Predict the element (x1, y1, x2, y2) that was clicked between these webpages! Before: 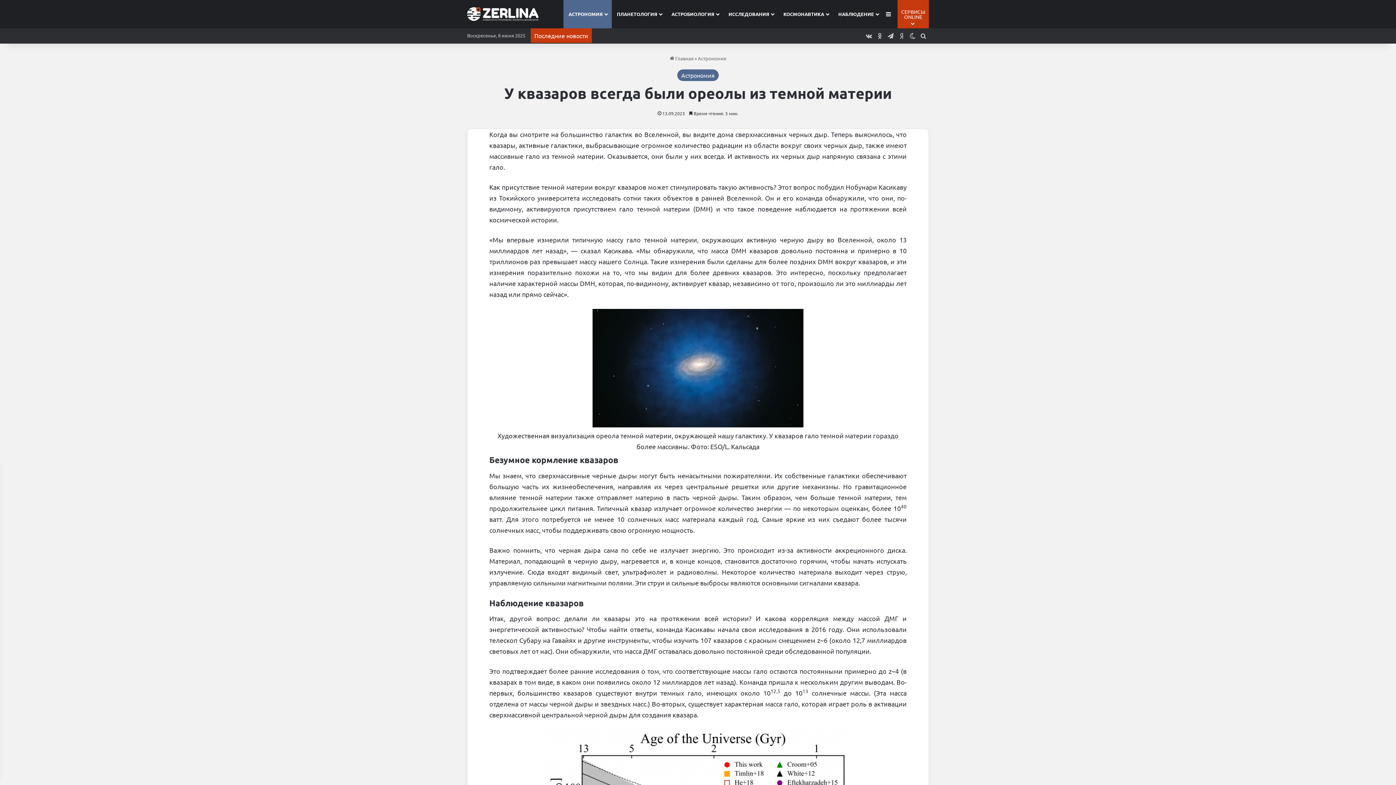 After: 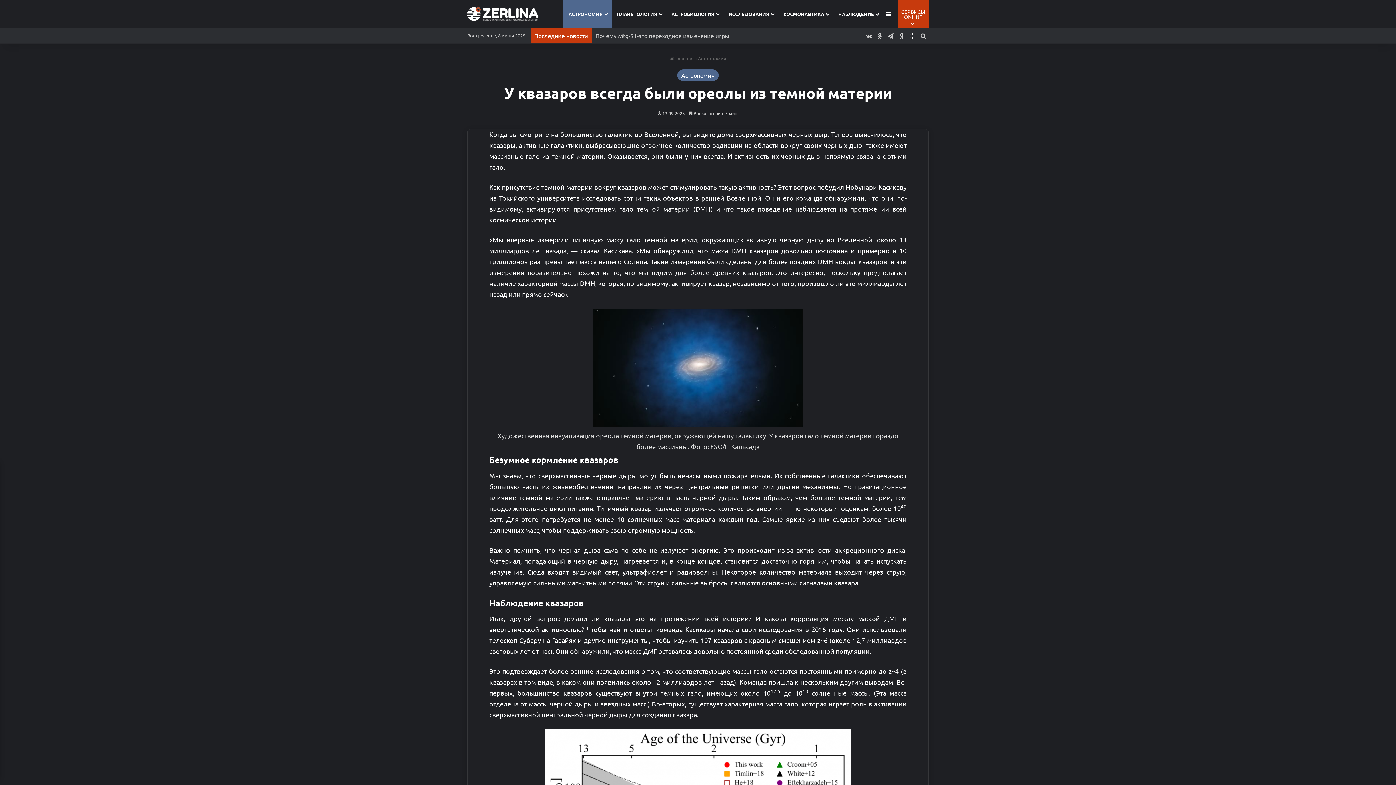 Action: bbox: (907, 28, 918, 43) label: Switch skin